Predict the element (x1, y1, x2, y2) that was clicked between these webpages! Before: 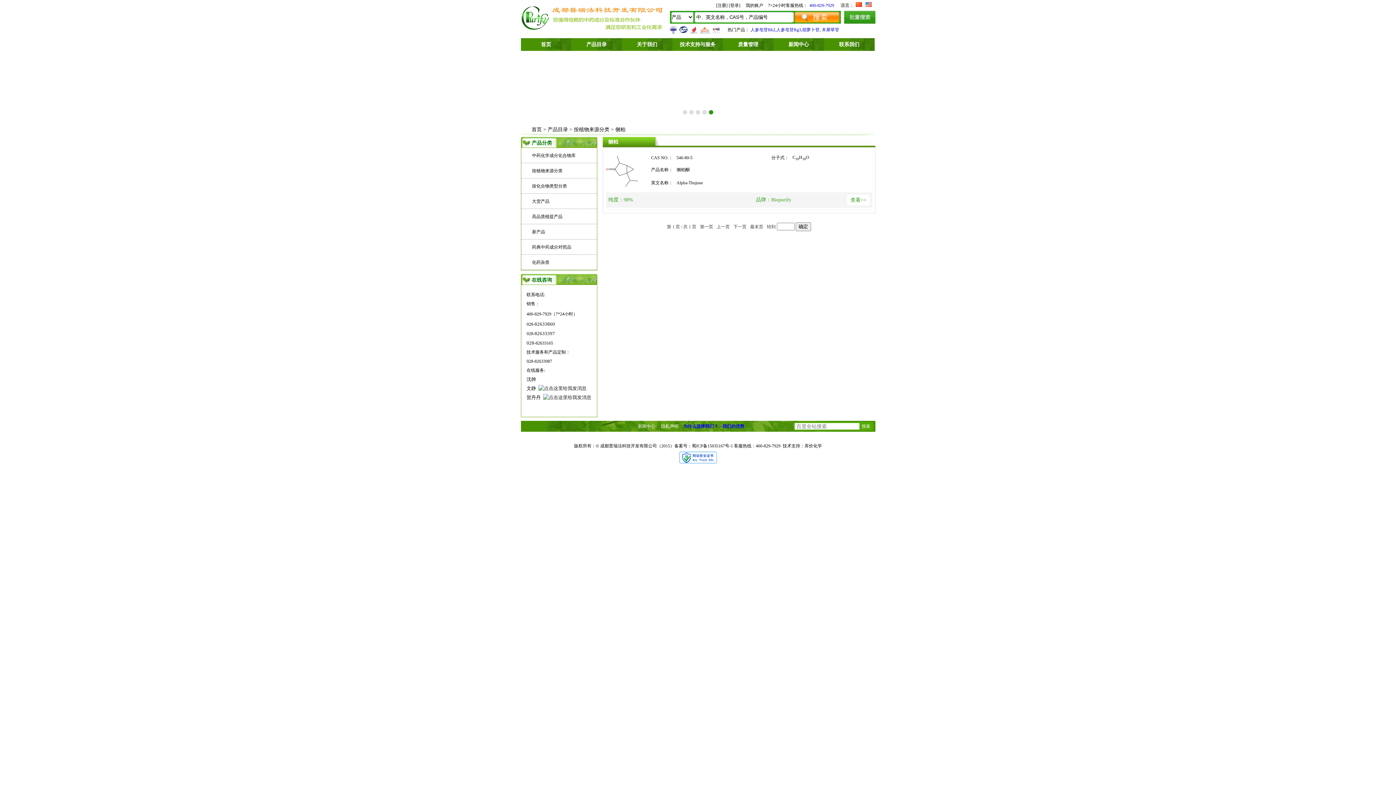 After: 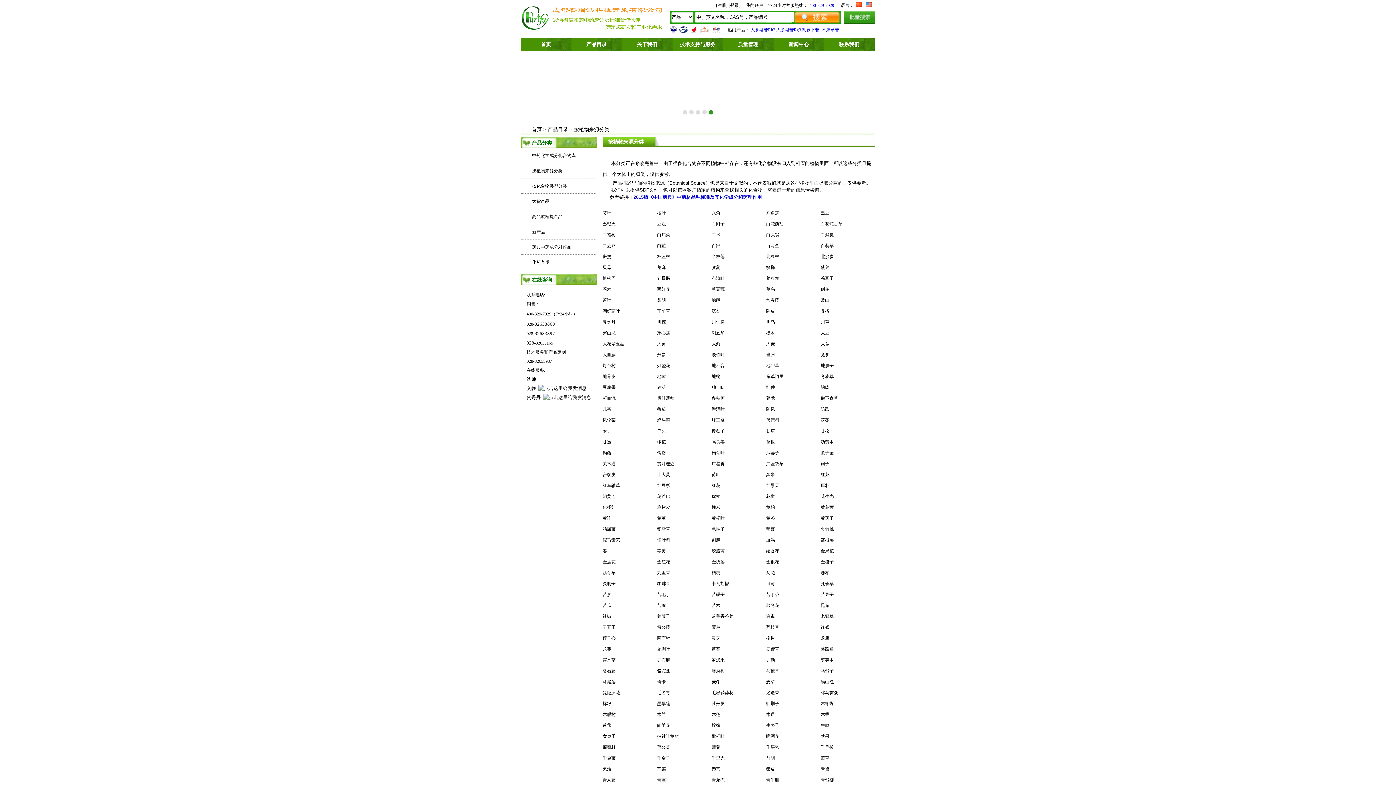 Action: bbox: (574, 126, 609, 132) label: 按植物来源分类